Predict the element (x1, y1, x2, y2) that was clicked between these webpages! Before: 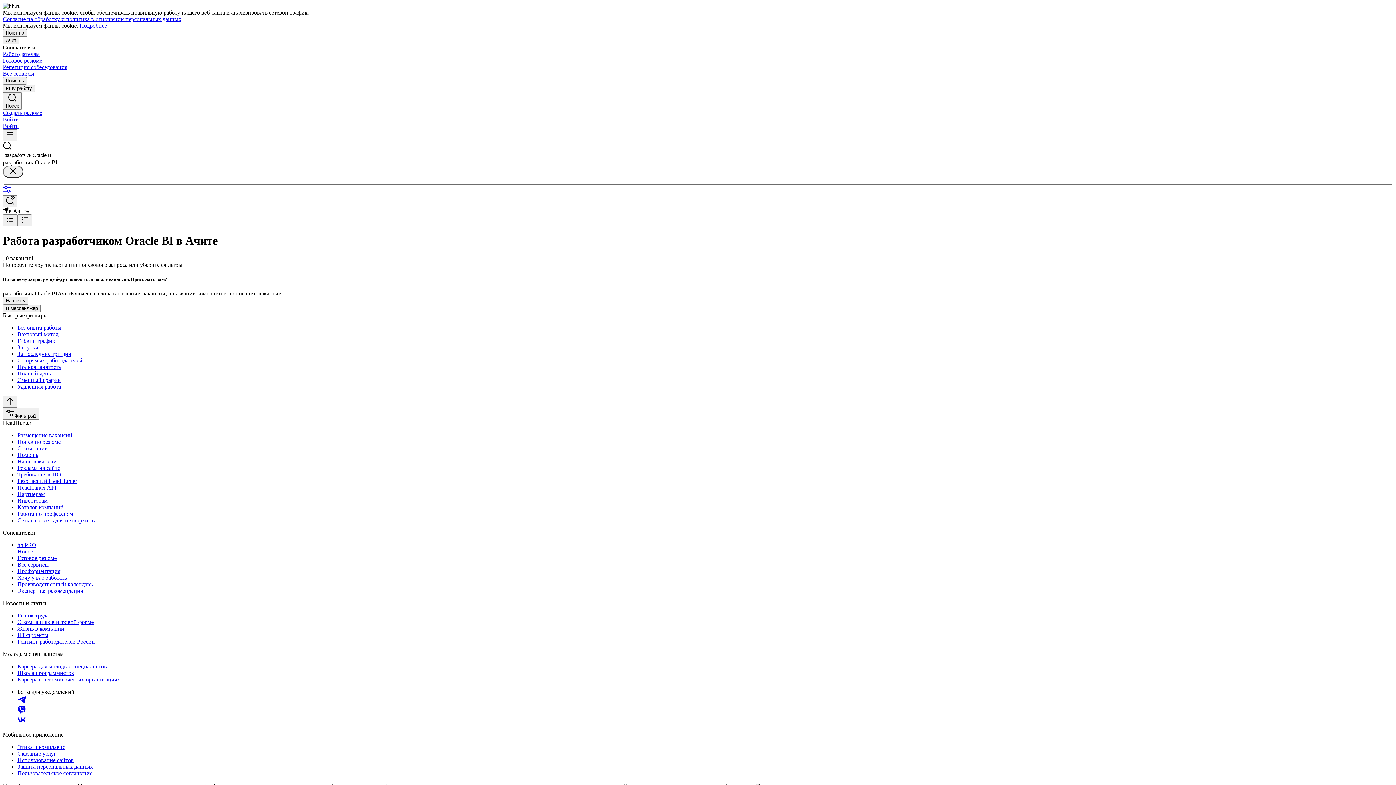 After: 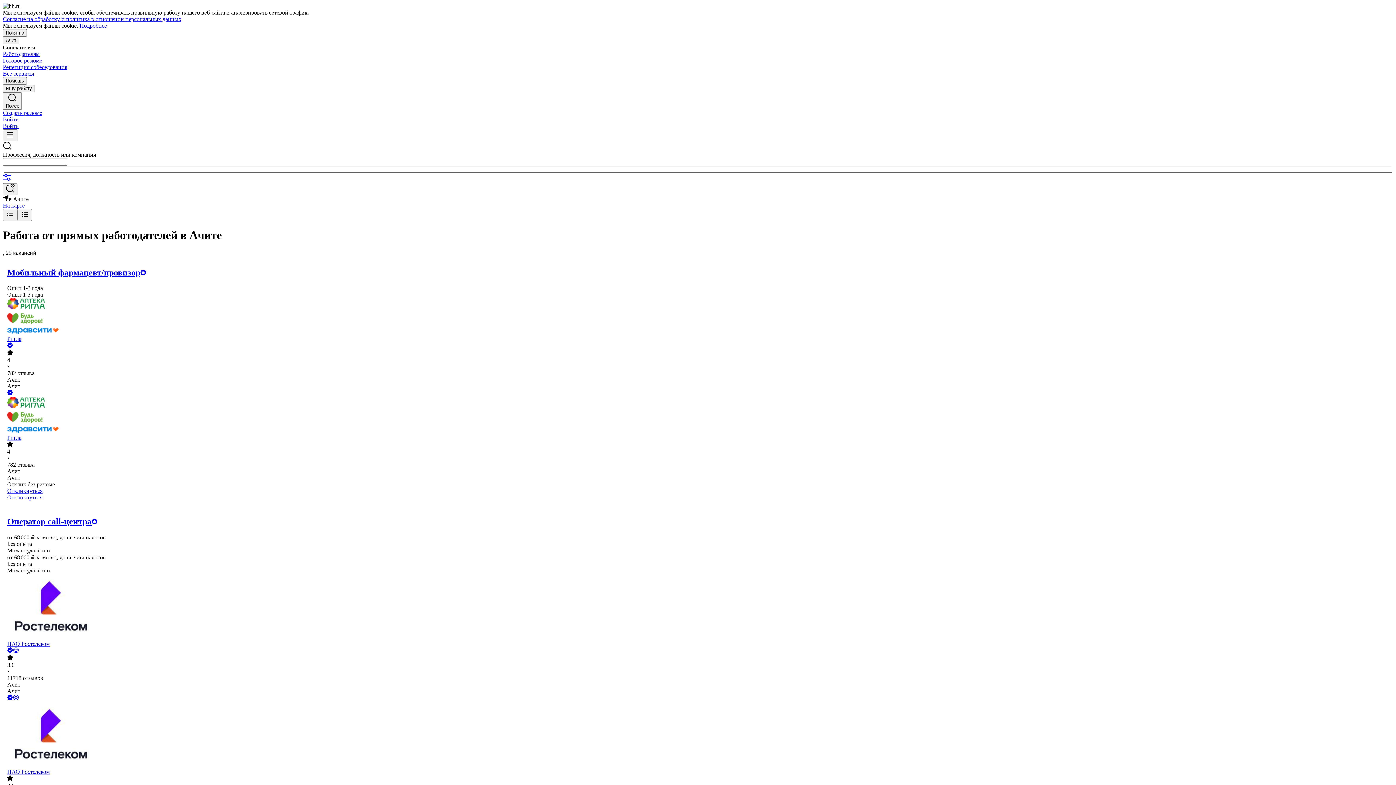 Action: label: От прямых работодателей bbox: (17, 357, 1393, 363)